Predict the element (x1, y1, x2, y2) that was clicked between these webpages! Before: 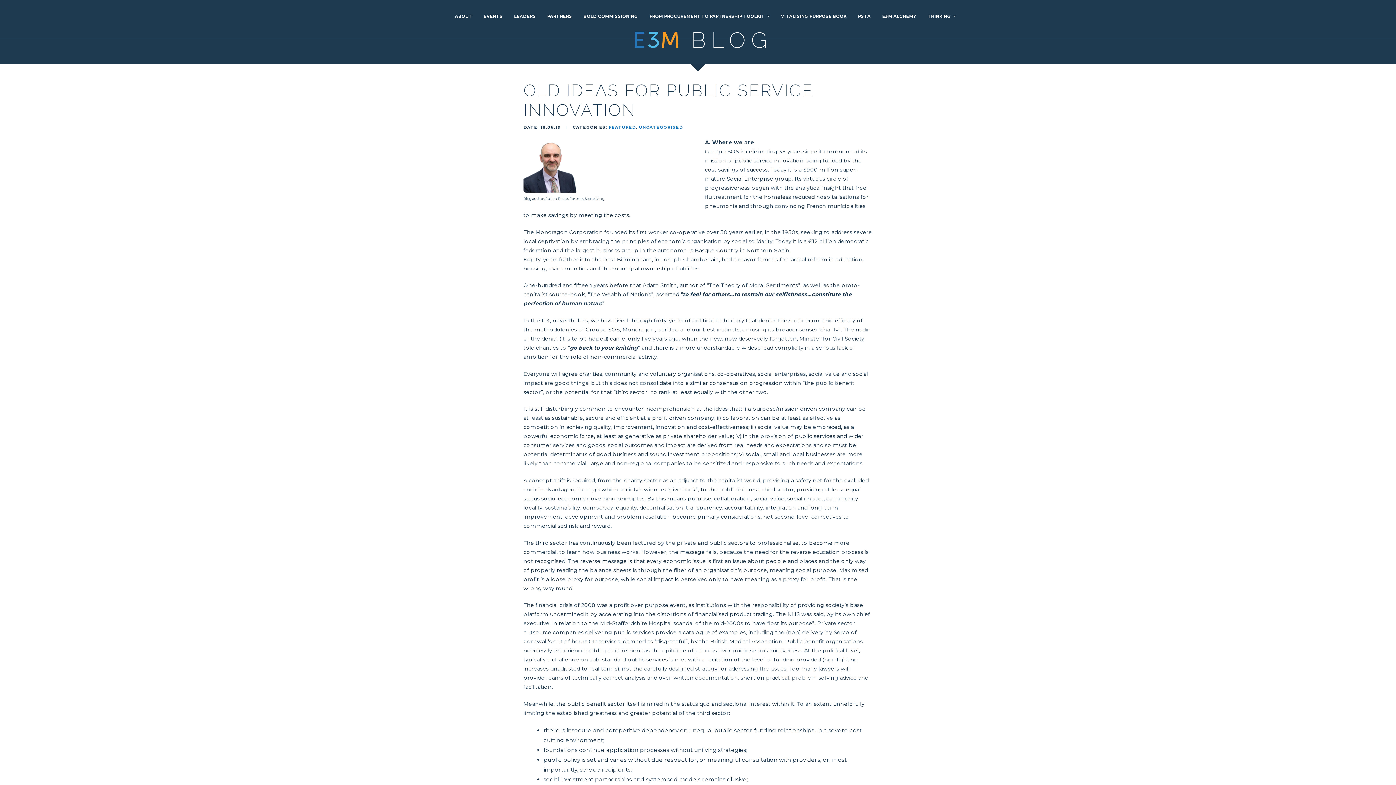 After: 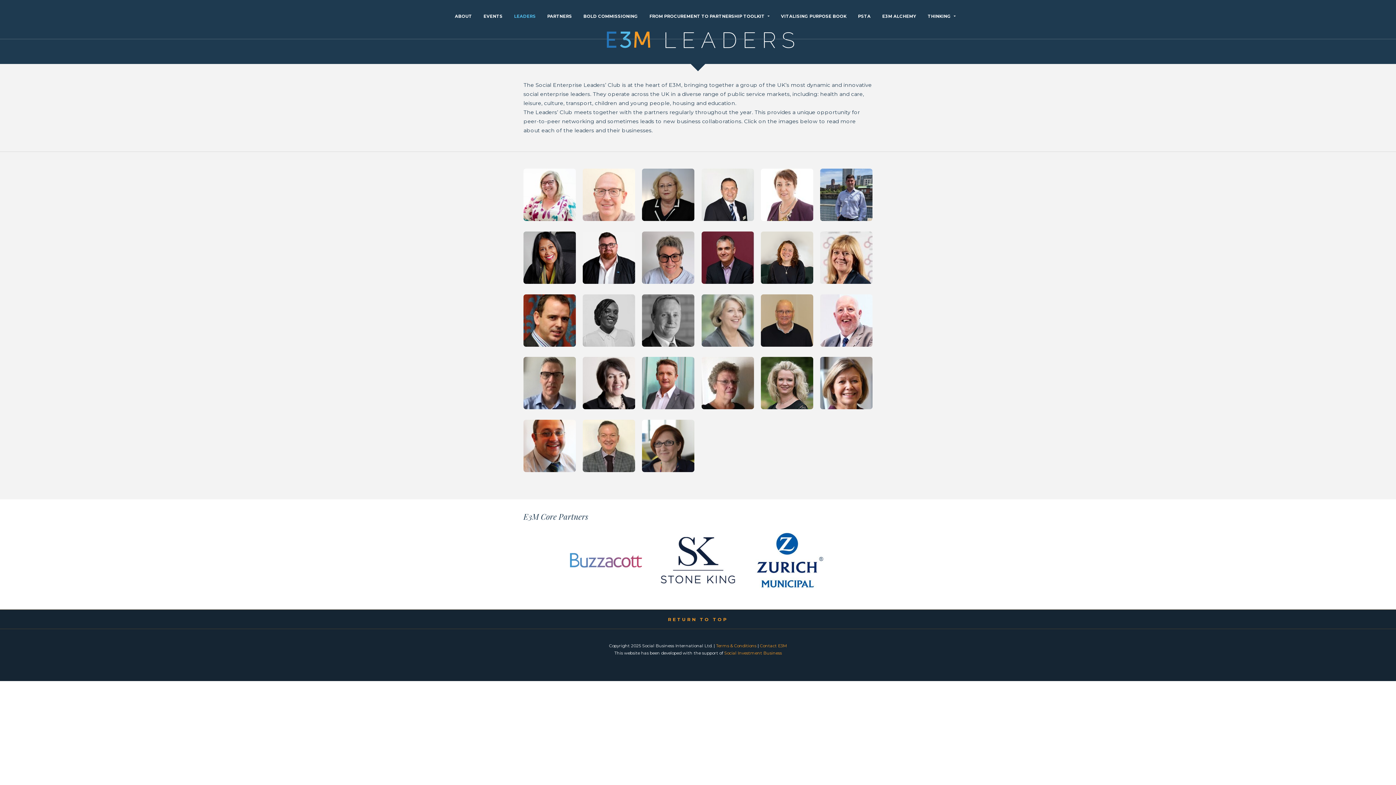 Action: label: LEADERS bbox: (509, 5, 540, 27)